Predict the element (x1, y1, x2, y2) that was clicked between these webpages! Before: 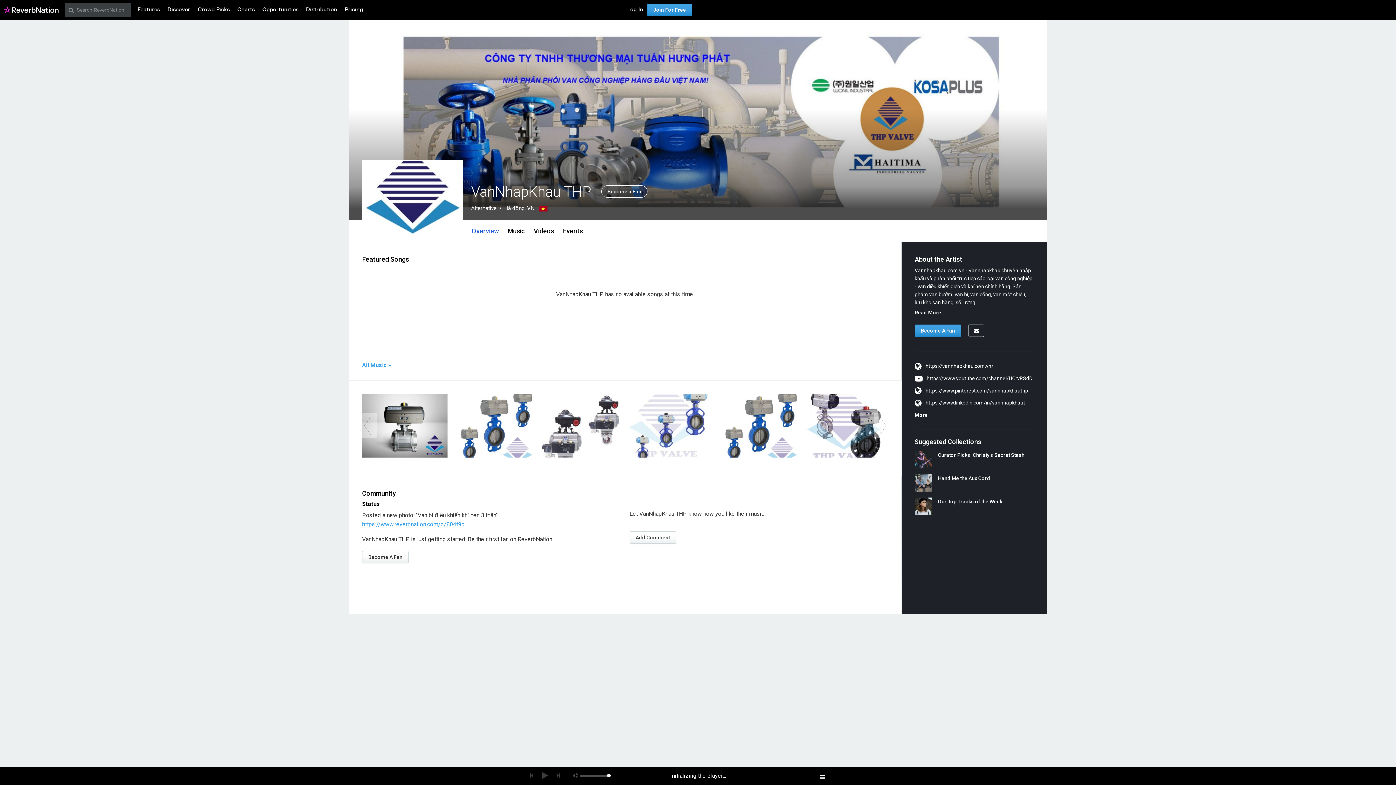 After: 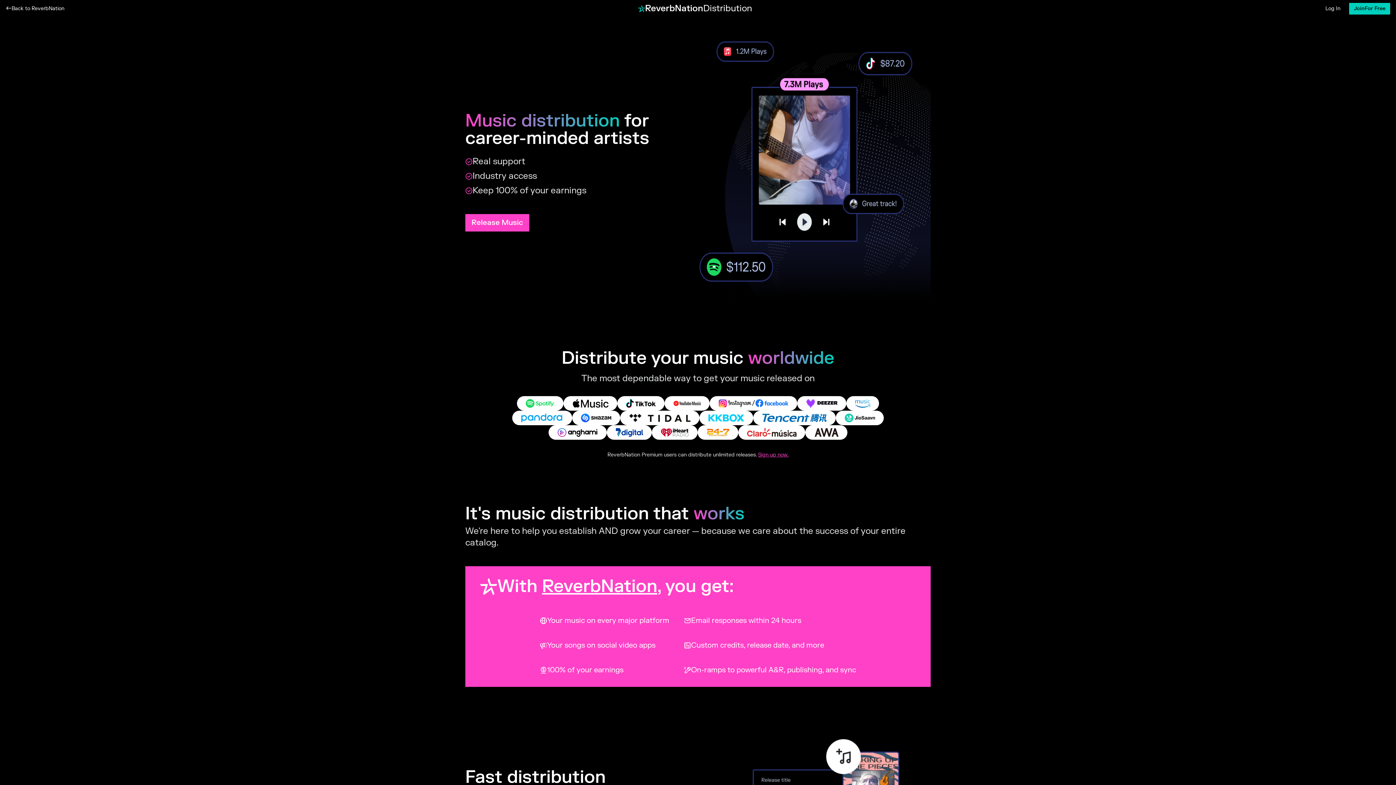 Action: bbox: (302, 0, 341, 20) label: Distribution